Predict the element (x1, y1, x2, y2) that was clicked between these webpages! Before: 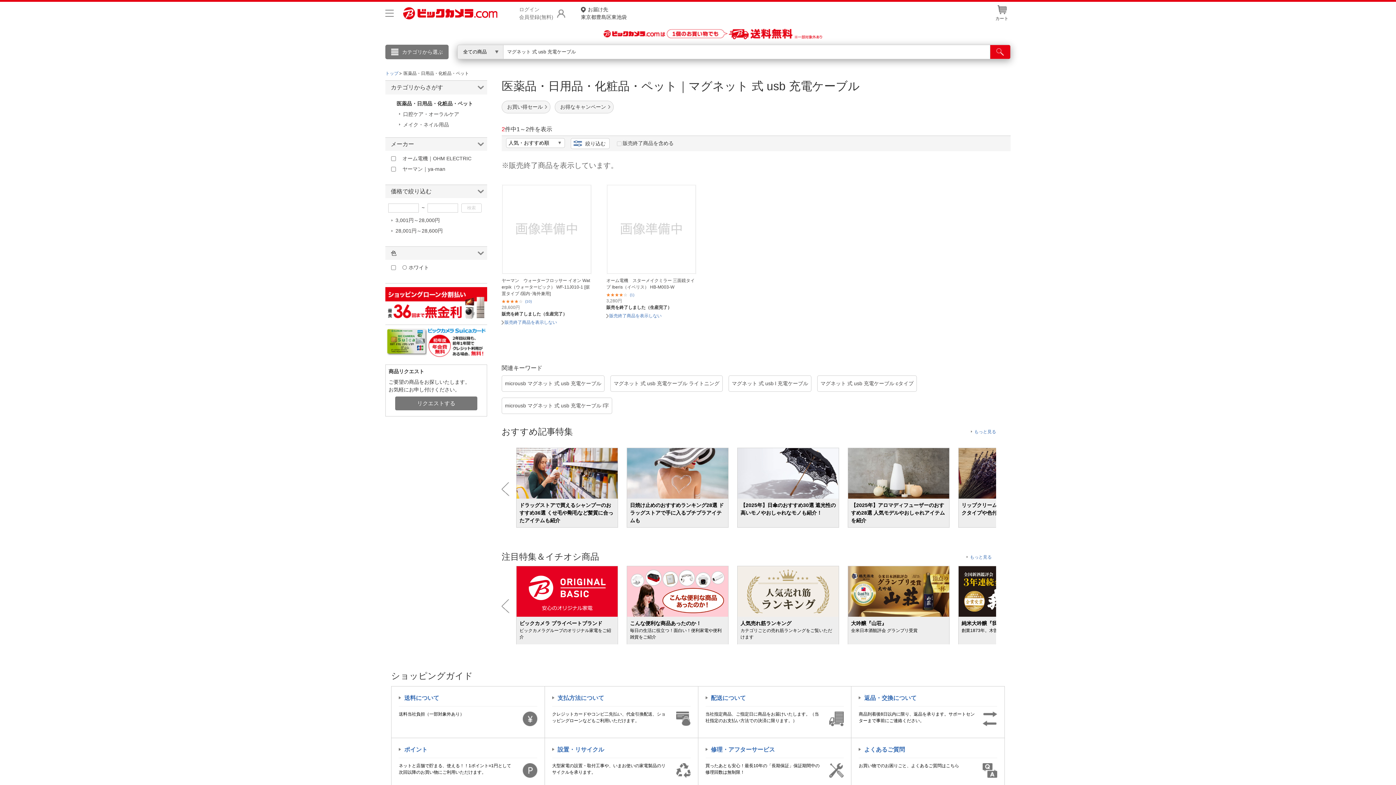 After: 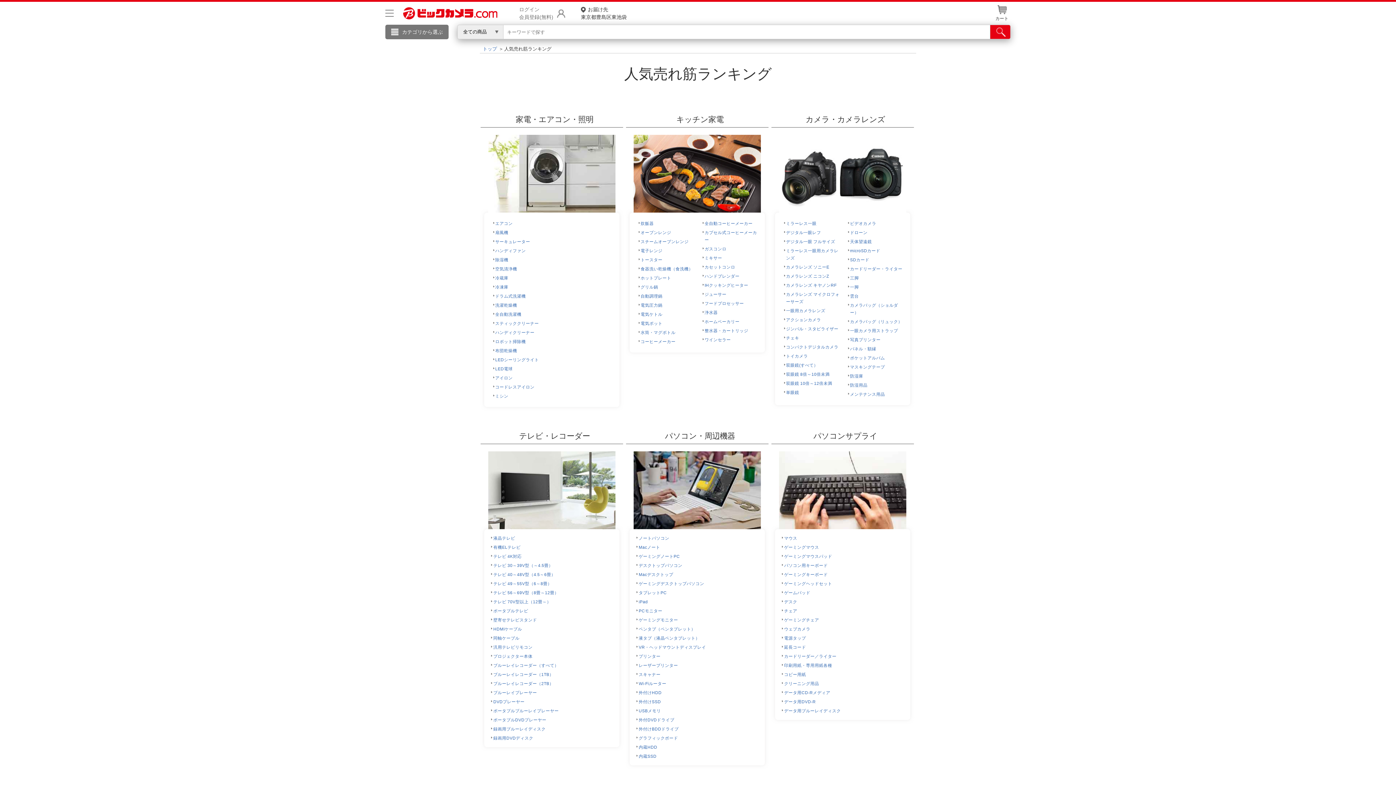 Action: bbox: (737, 566, 838, 643) label: 人気売れ筋ランキング
カテゴリごとの売れ筋ランキングをご覧いただけます